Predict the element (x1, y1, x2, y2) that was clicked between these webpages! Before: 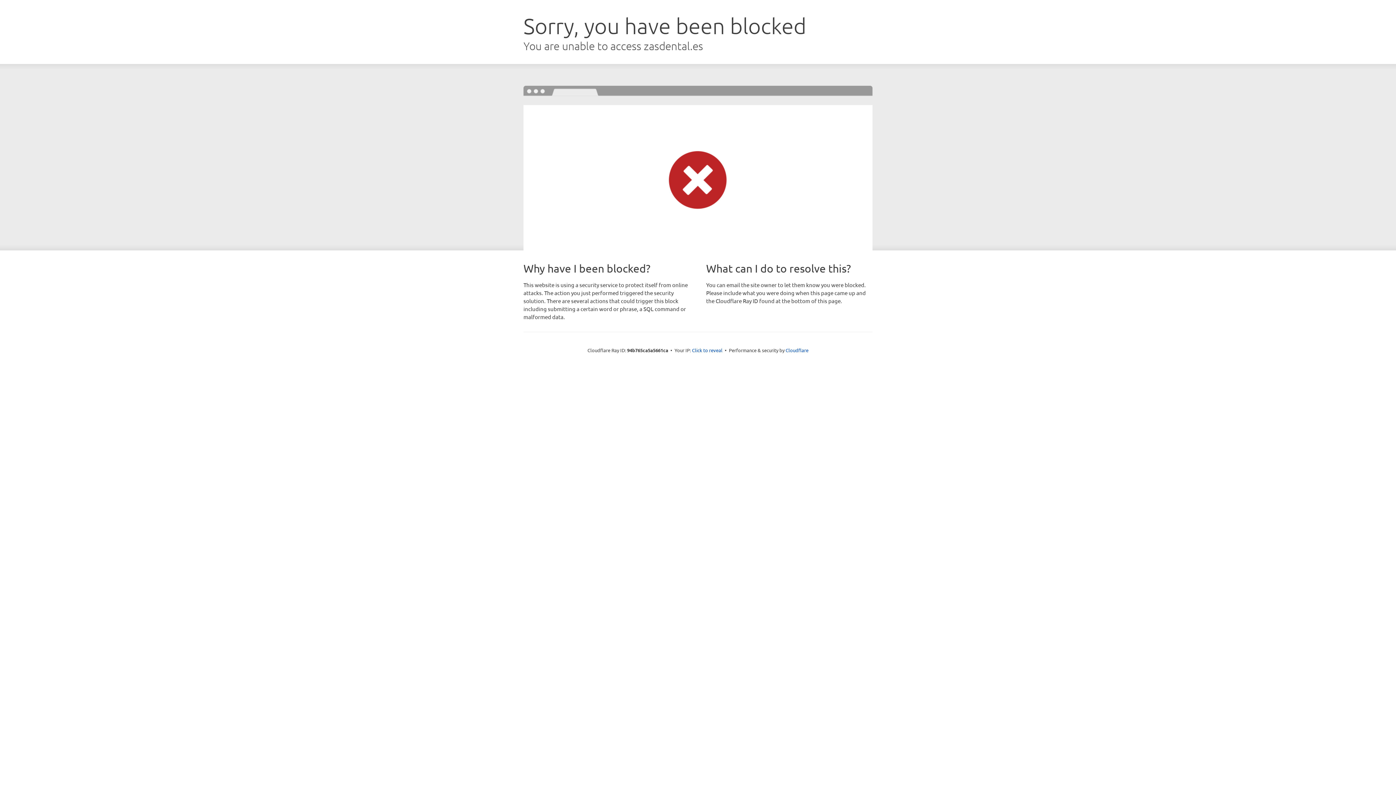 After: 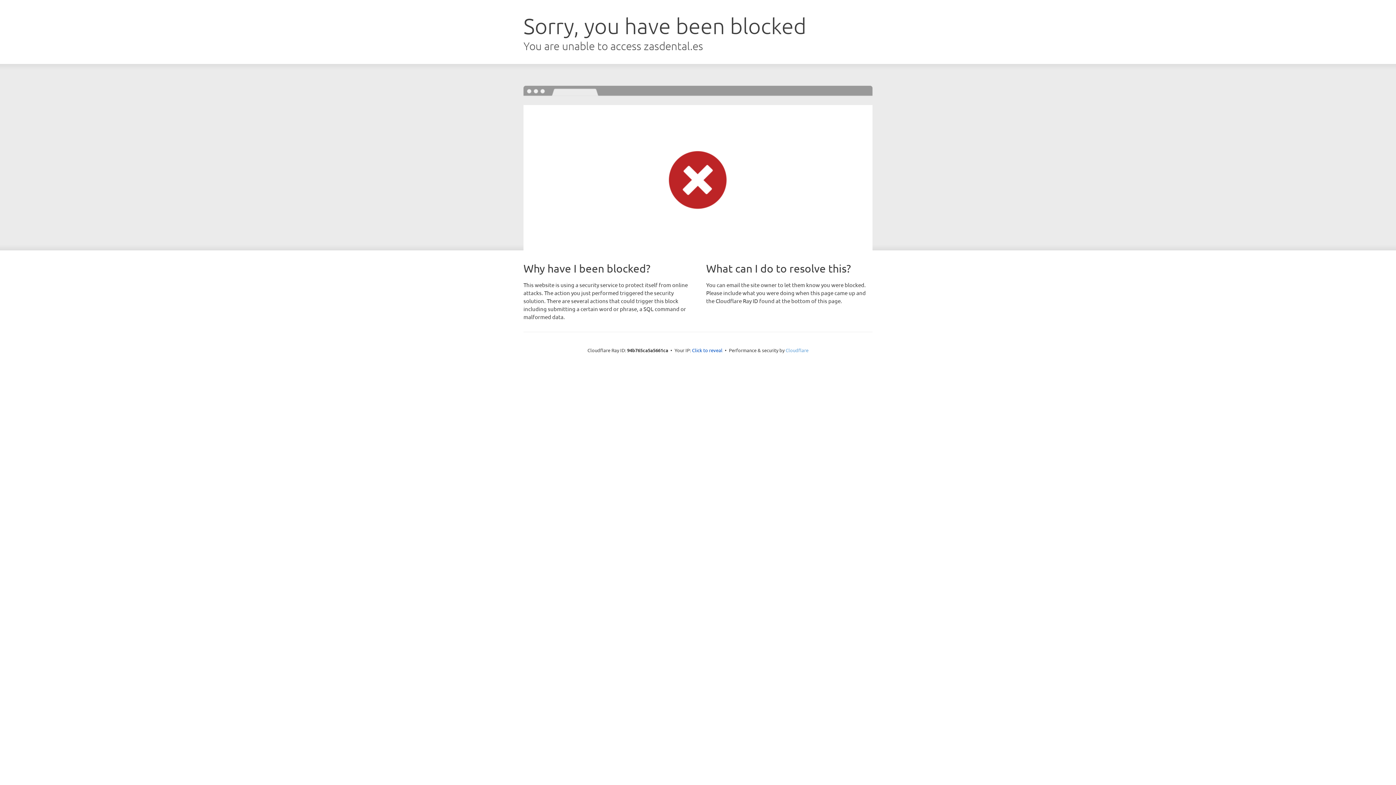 Action: bbox: (785, 347, 808, 353) label: Cloudflare